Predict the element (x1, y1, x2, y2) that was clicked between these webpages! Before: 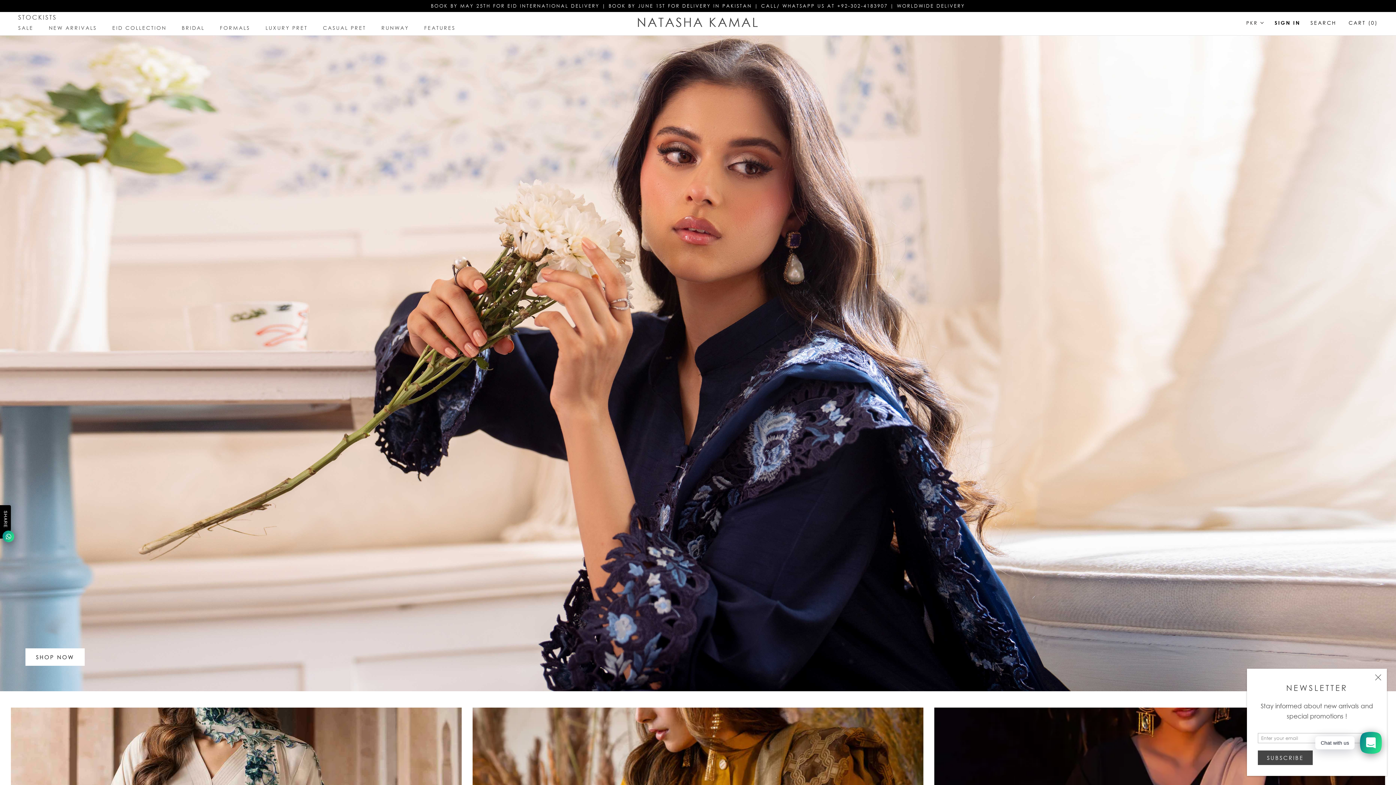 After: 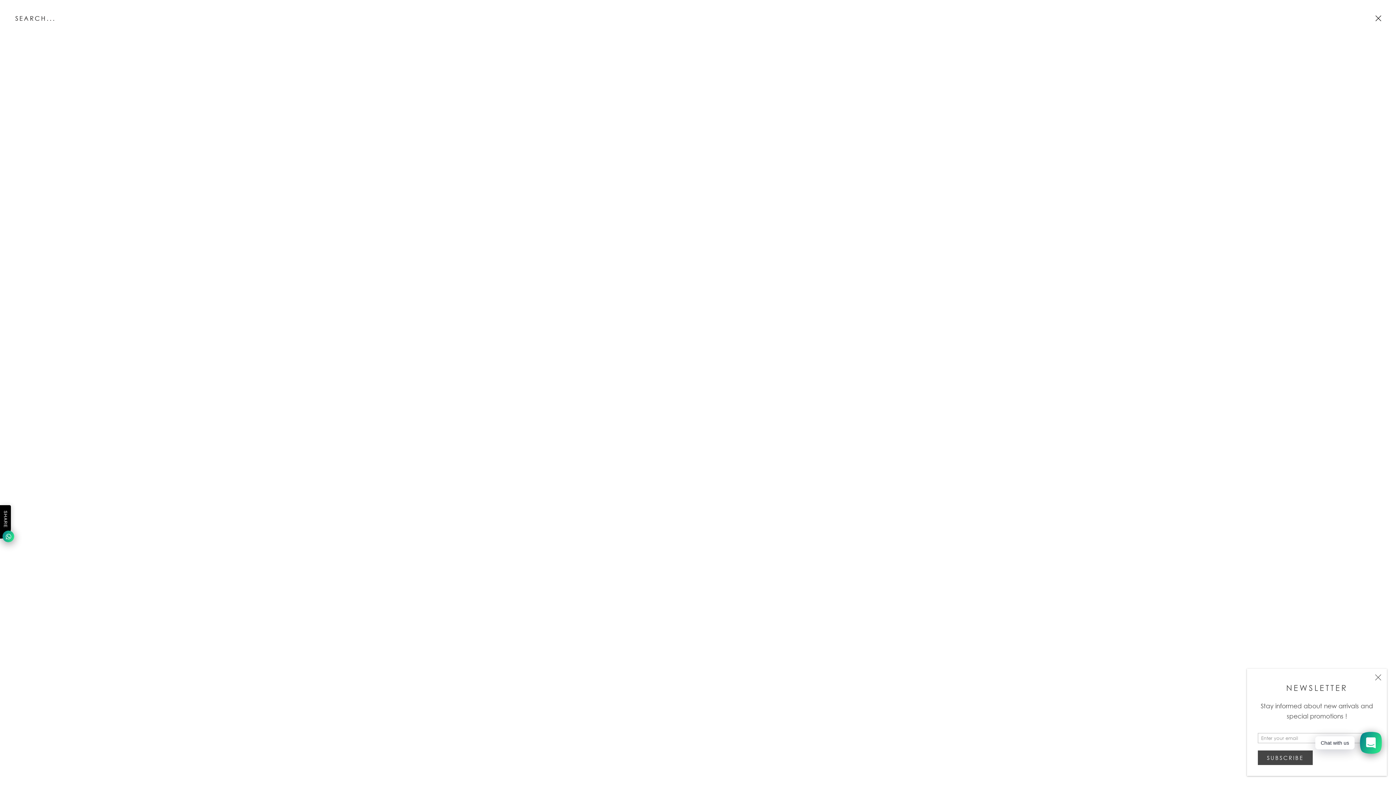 Action: label: SEARCH bbox: (1310, 18, 1336, 26)